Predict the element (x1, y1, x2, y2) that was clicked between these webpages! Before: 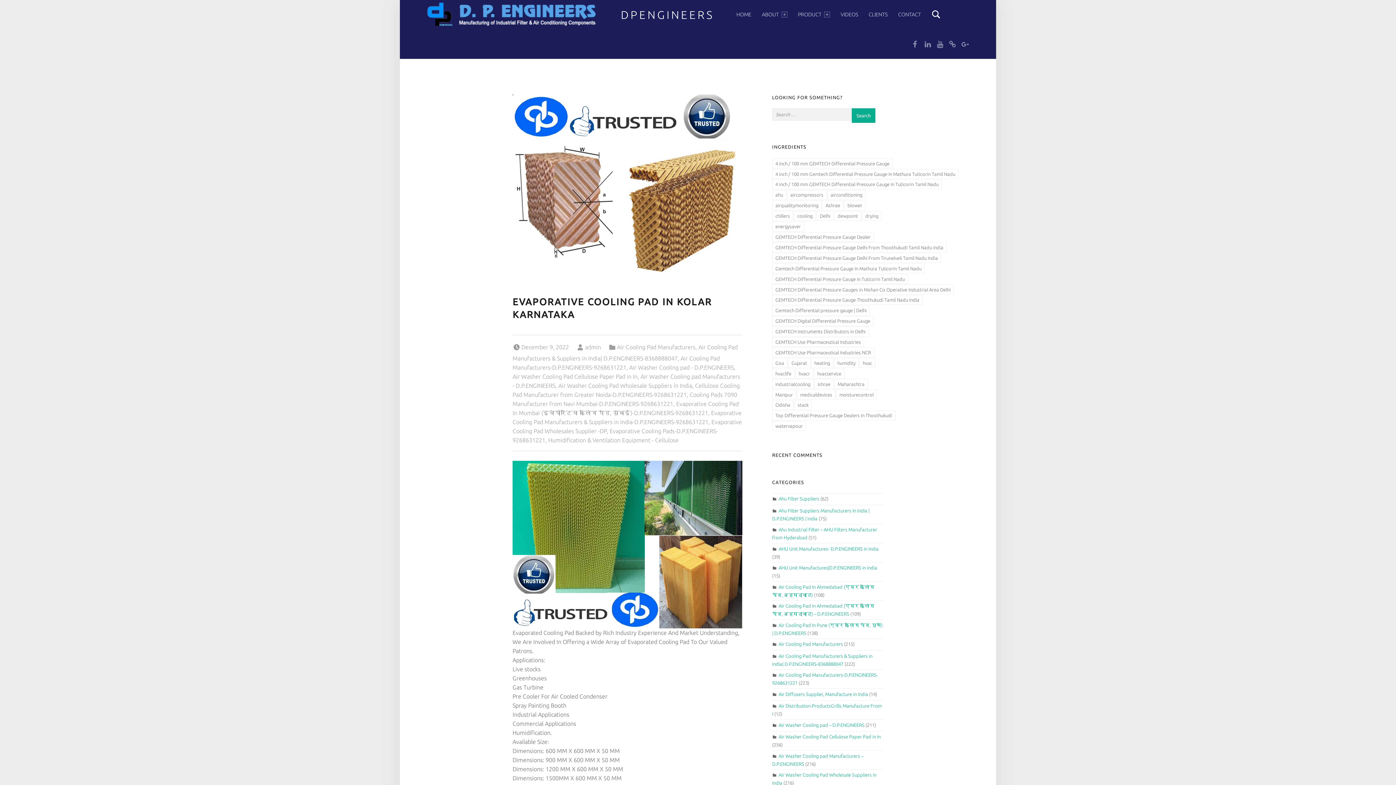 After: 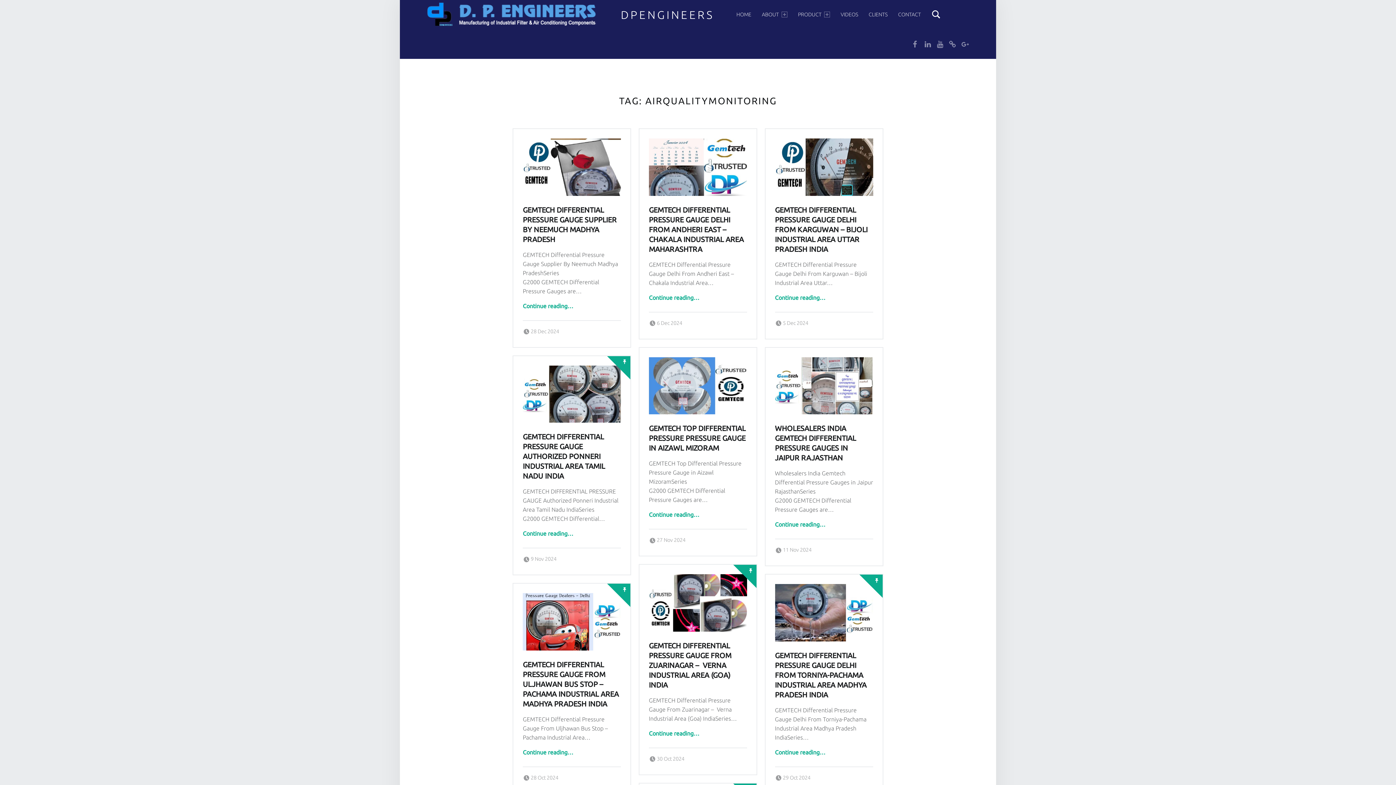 Action: bbox: (772, 200, 821, 210) label: airqualitymonitoring (40 items)